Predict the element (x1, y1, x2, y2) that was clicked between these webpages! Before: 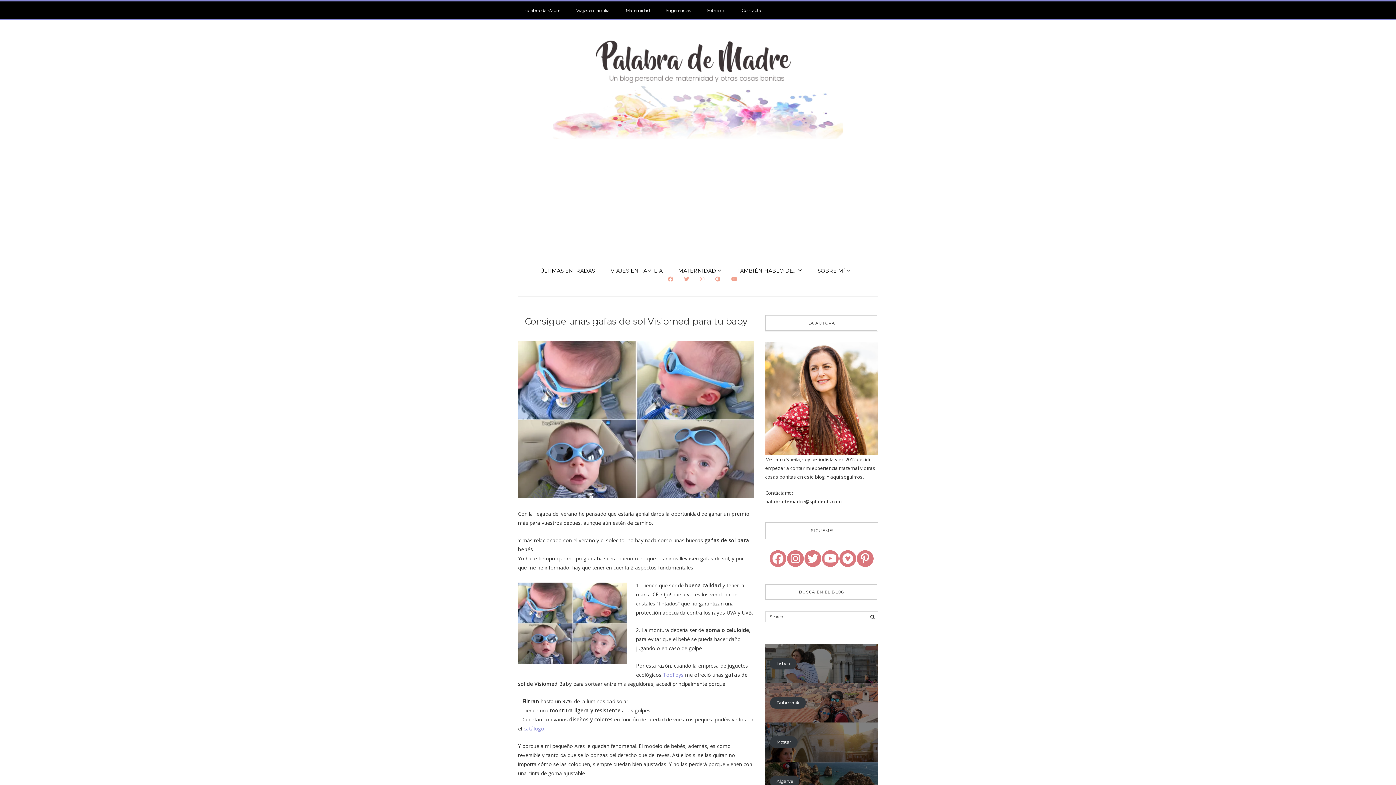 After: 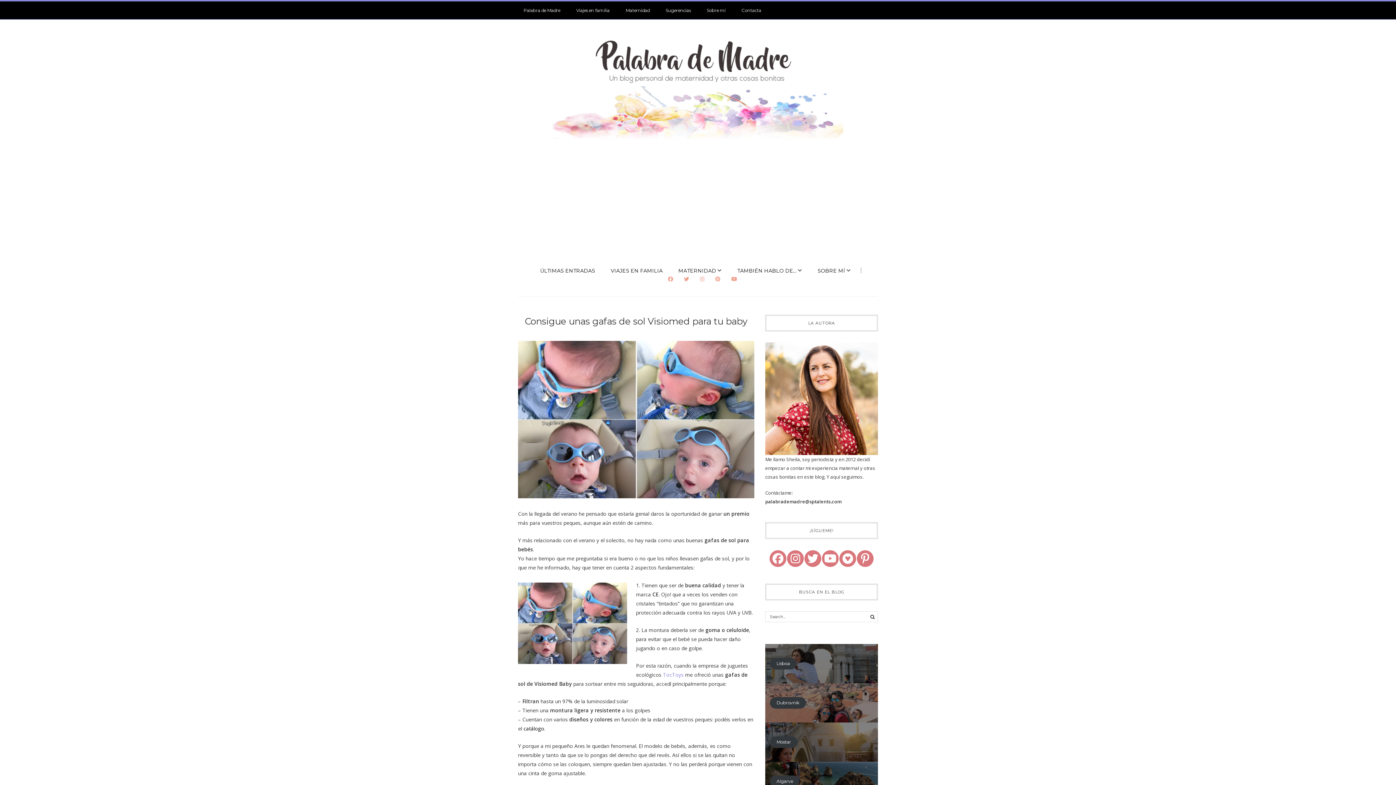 Action: bbox: (523, 725, 544, 732) label: catálogo